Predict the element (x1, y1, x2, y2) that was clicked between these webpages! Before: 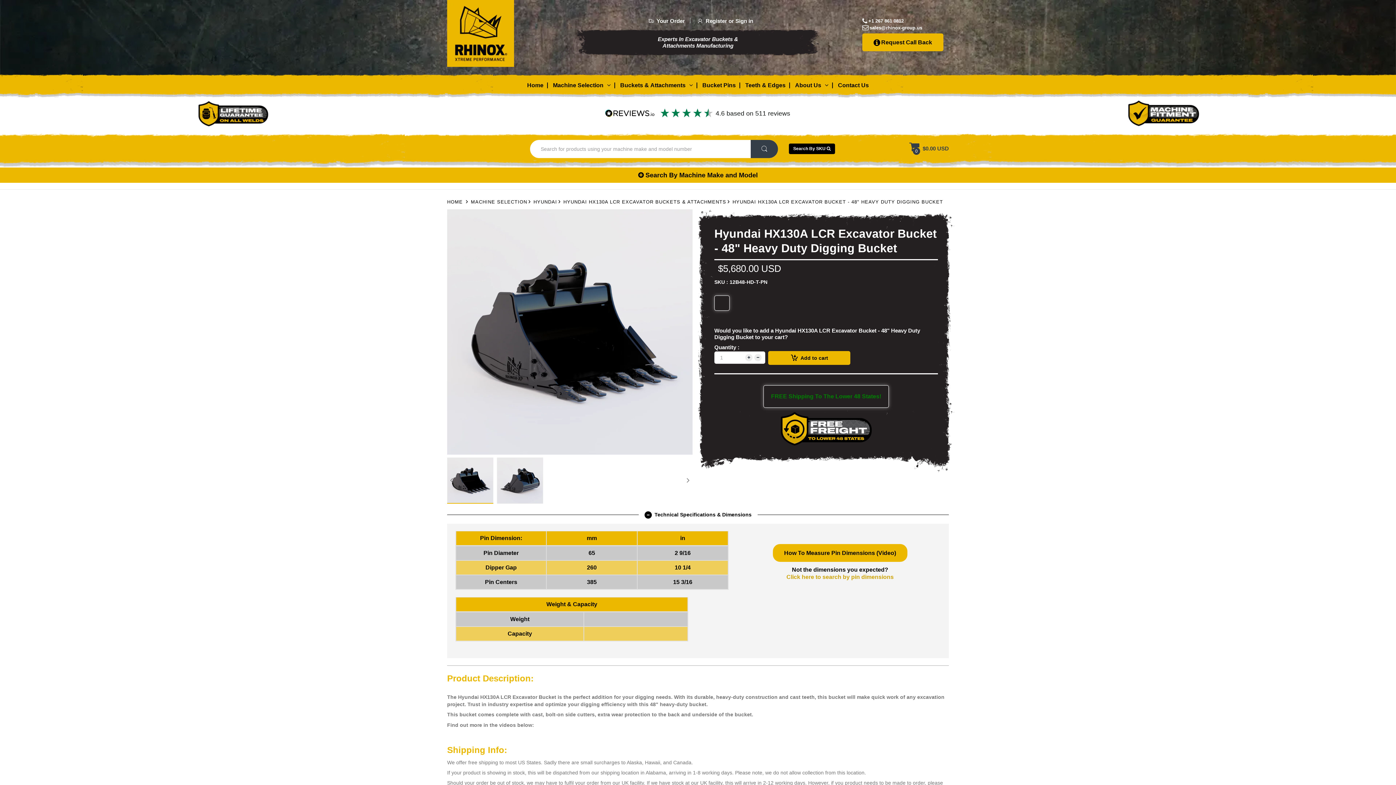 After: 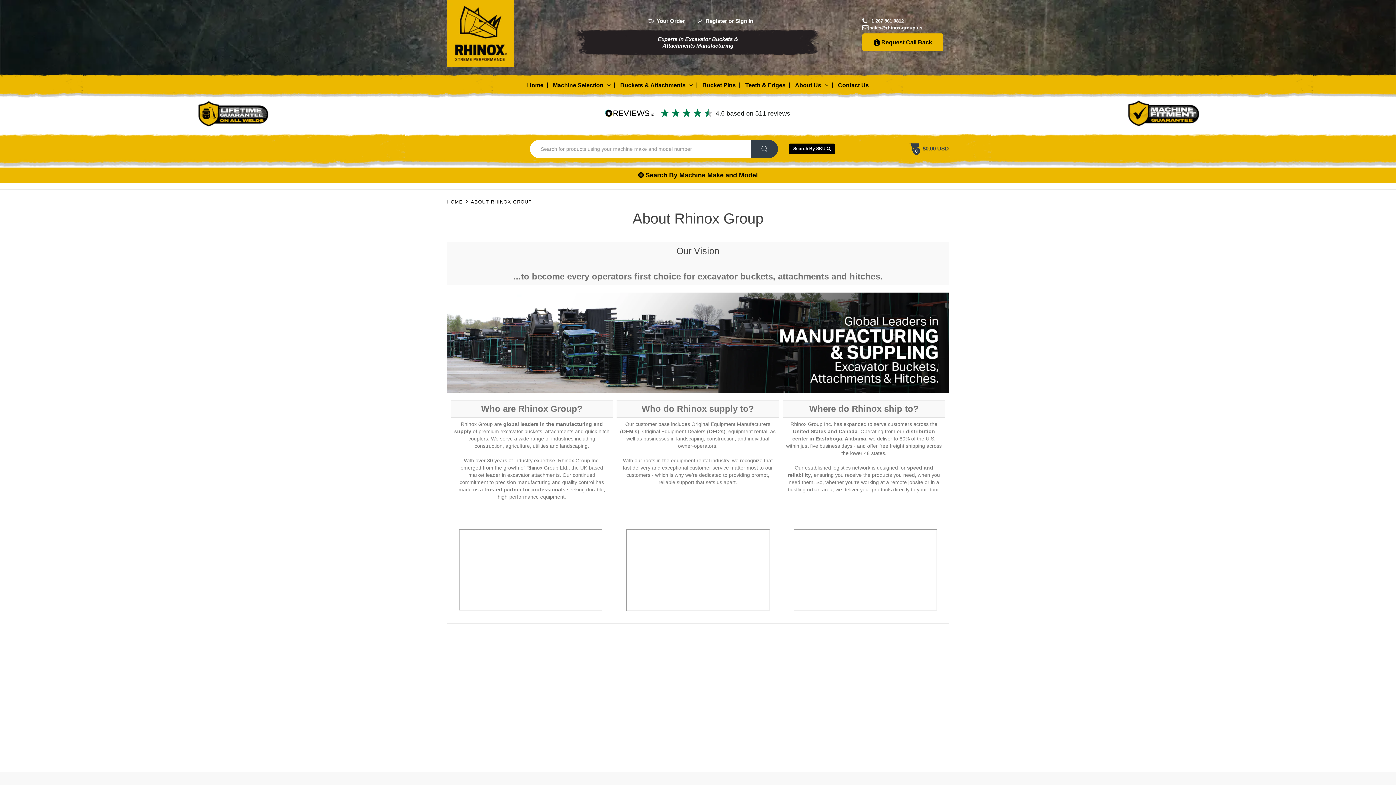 Action: bbox: (791, 82, 833, 88) label: About Us 